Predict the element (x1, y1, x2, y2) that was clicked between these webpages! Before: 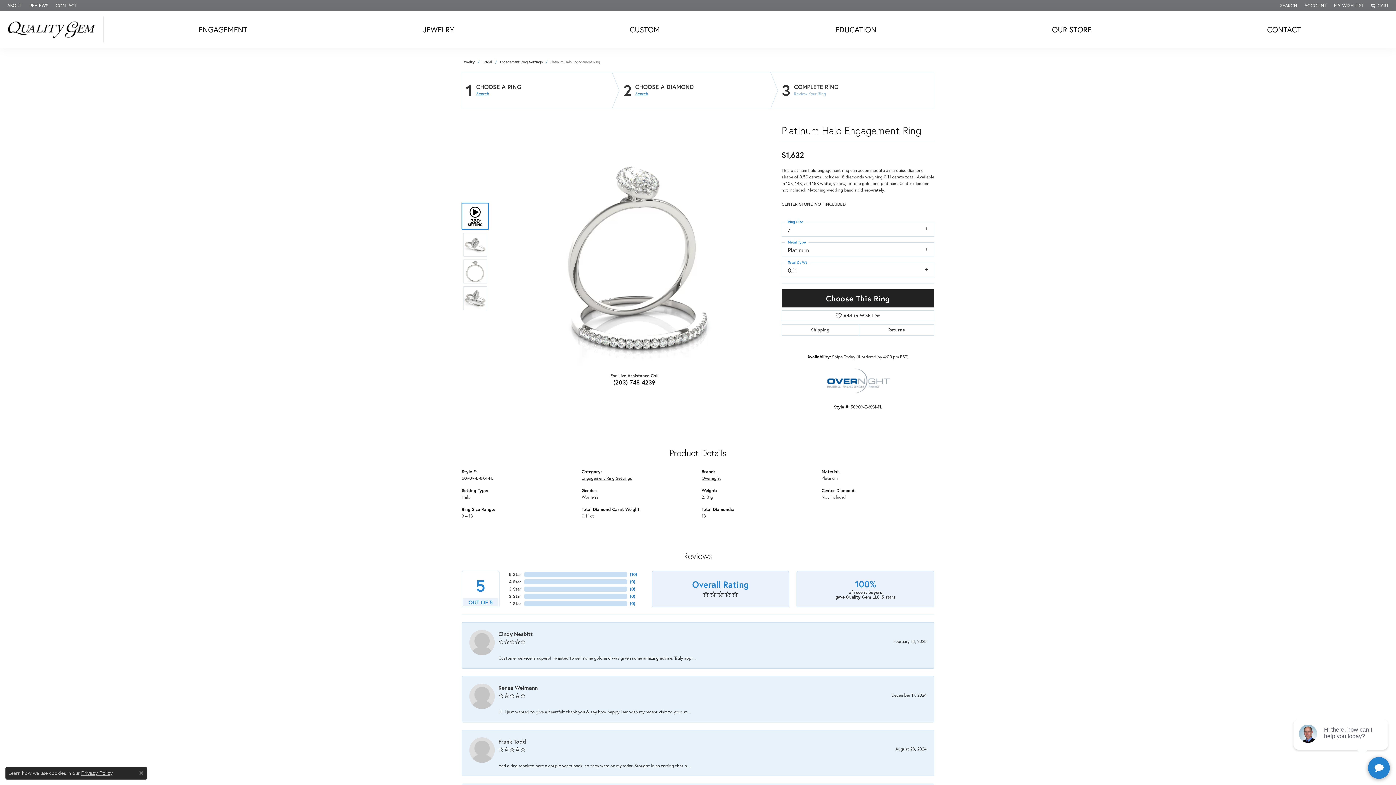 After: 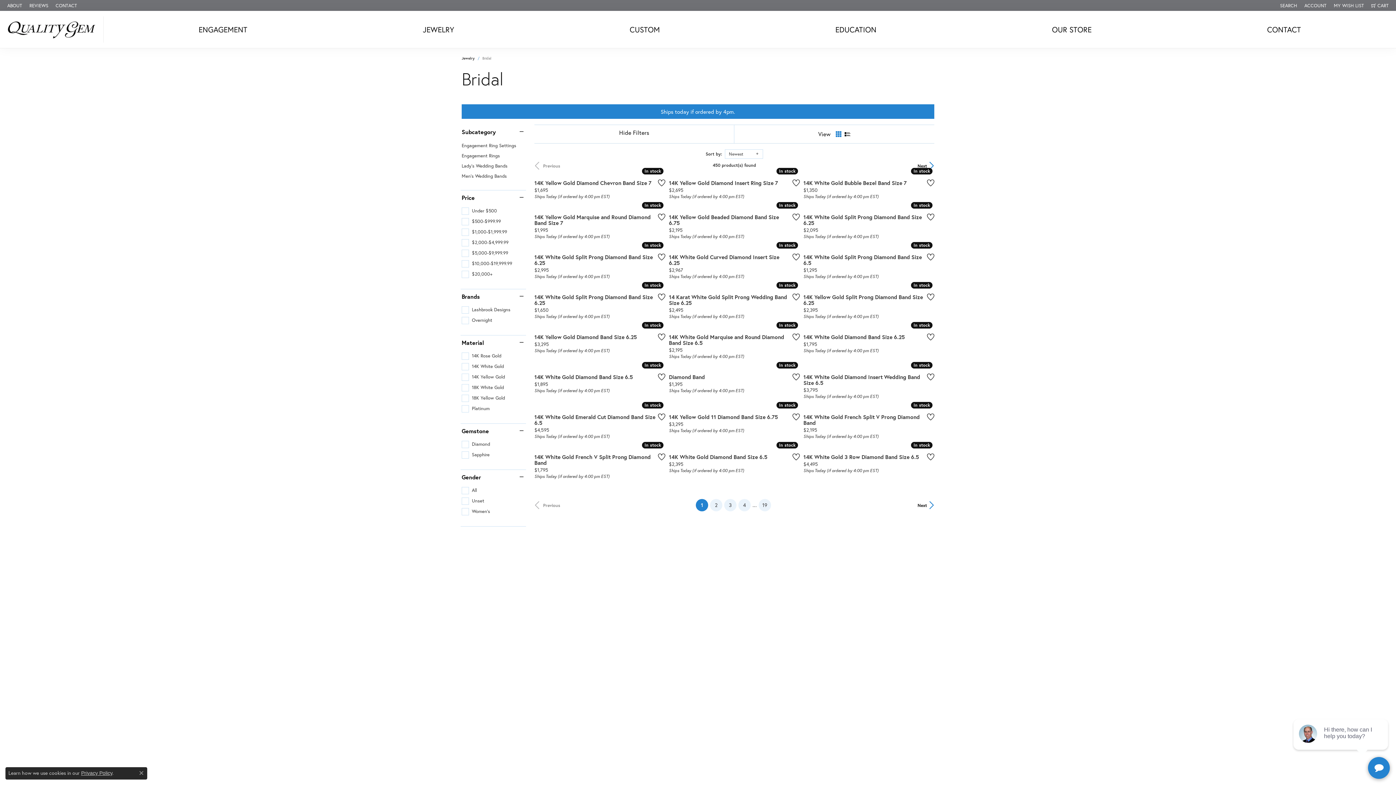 Action: label: Bridal bbox: (482, 59, 492, 64)